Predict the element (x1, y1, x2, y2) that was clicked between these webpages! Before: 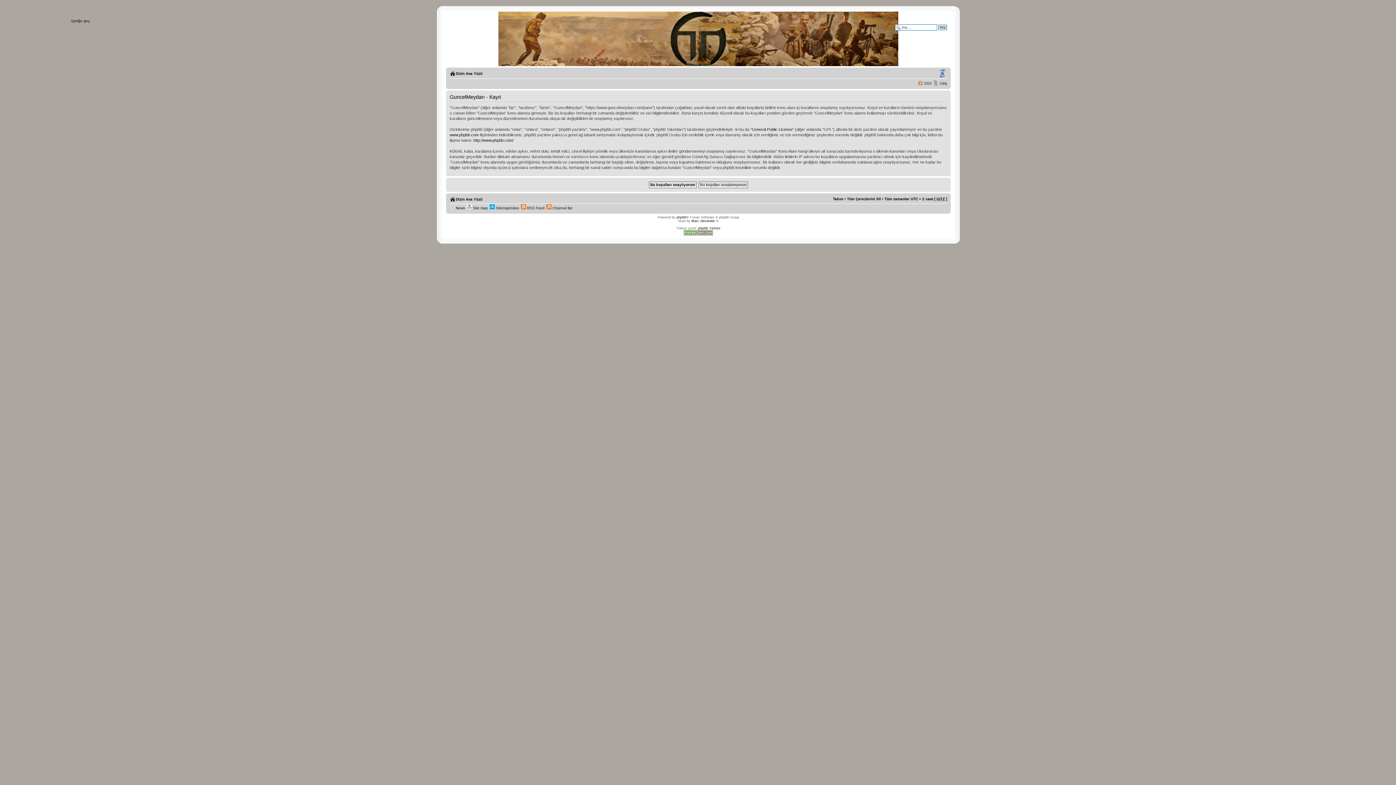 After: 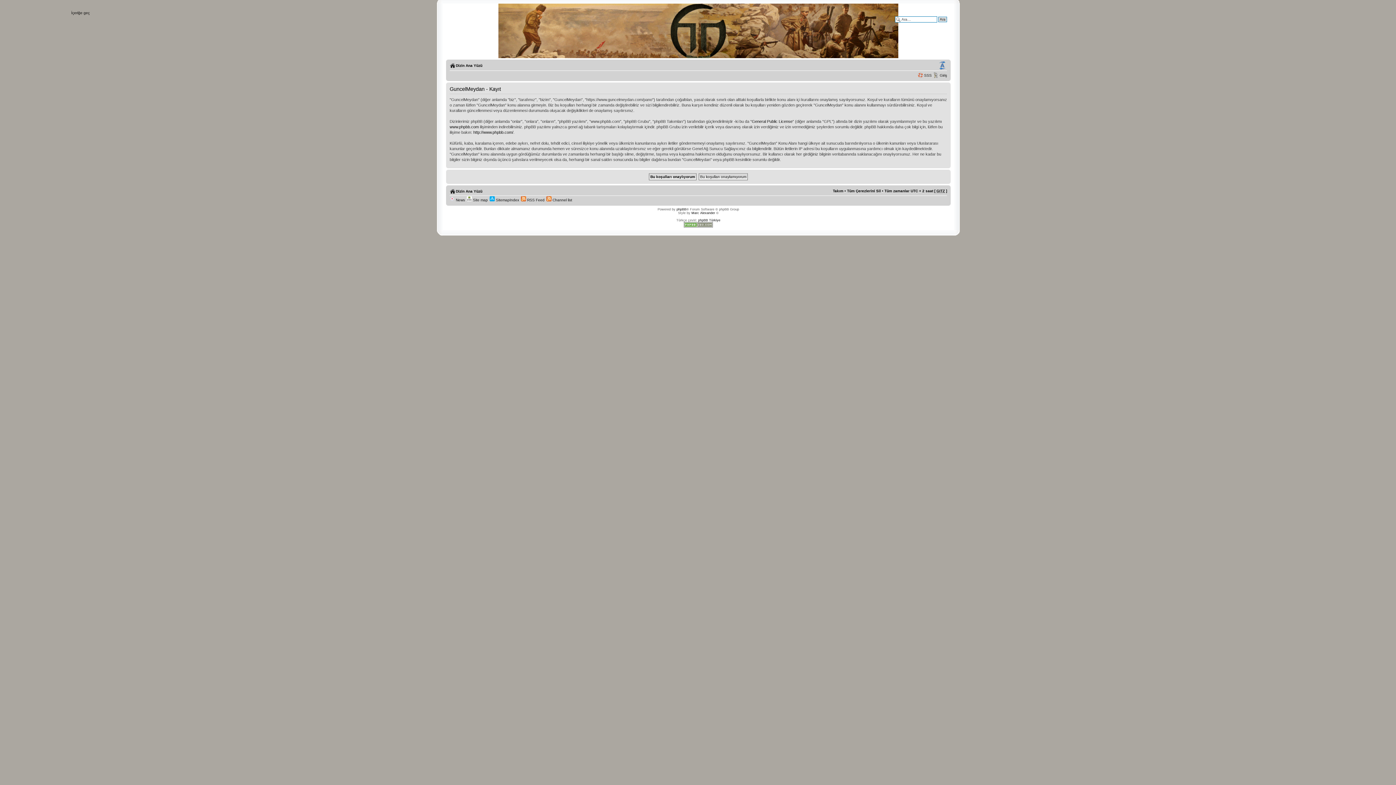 Action: bbox: (71, 18, 89, 22) label: İçeriğe geç